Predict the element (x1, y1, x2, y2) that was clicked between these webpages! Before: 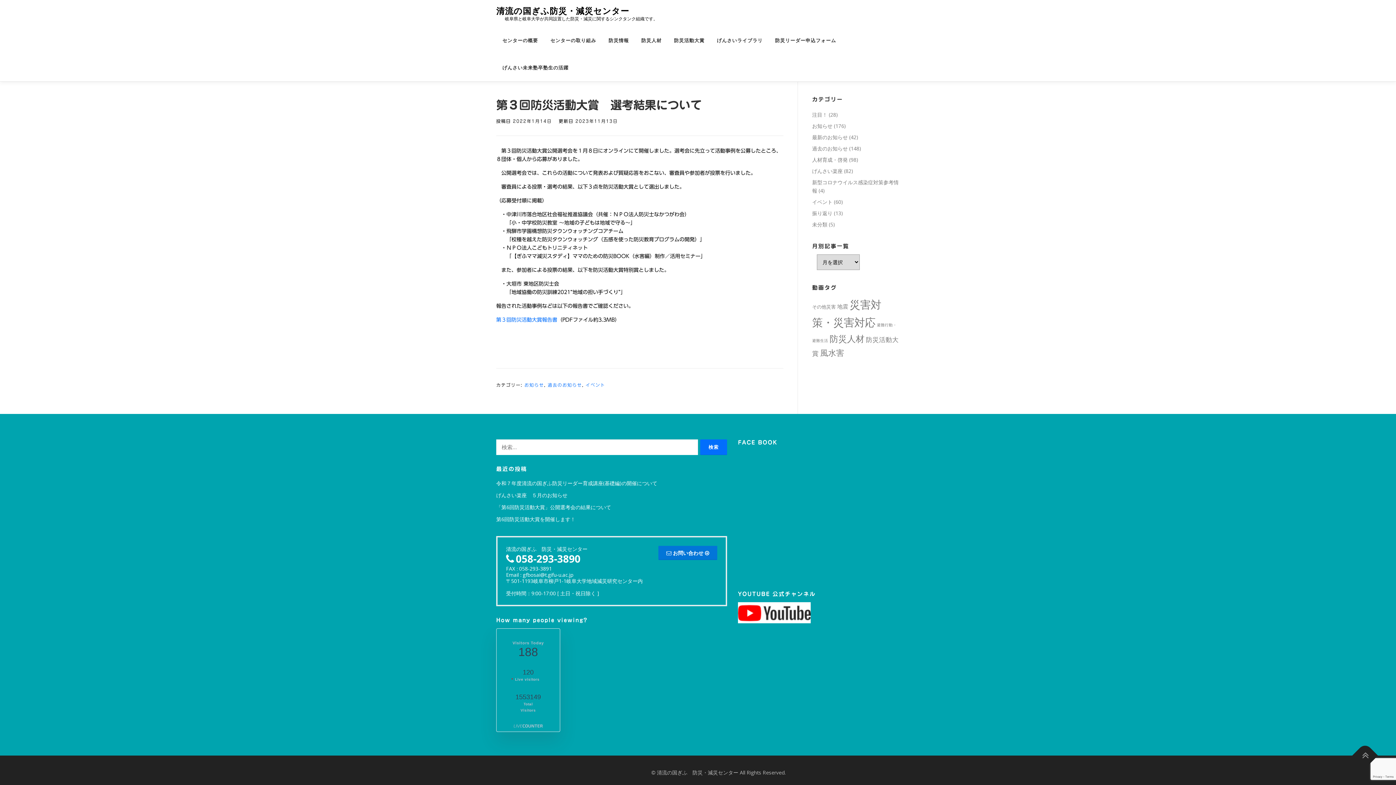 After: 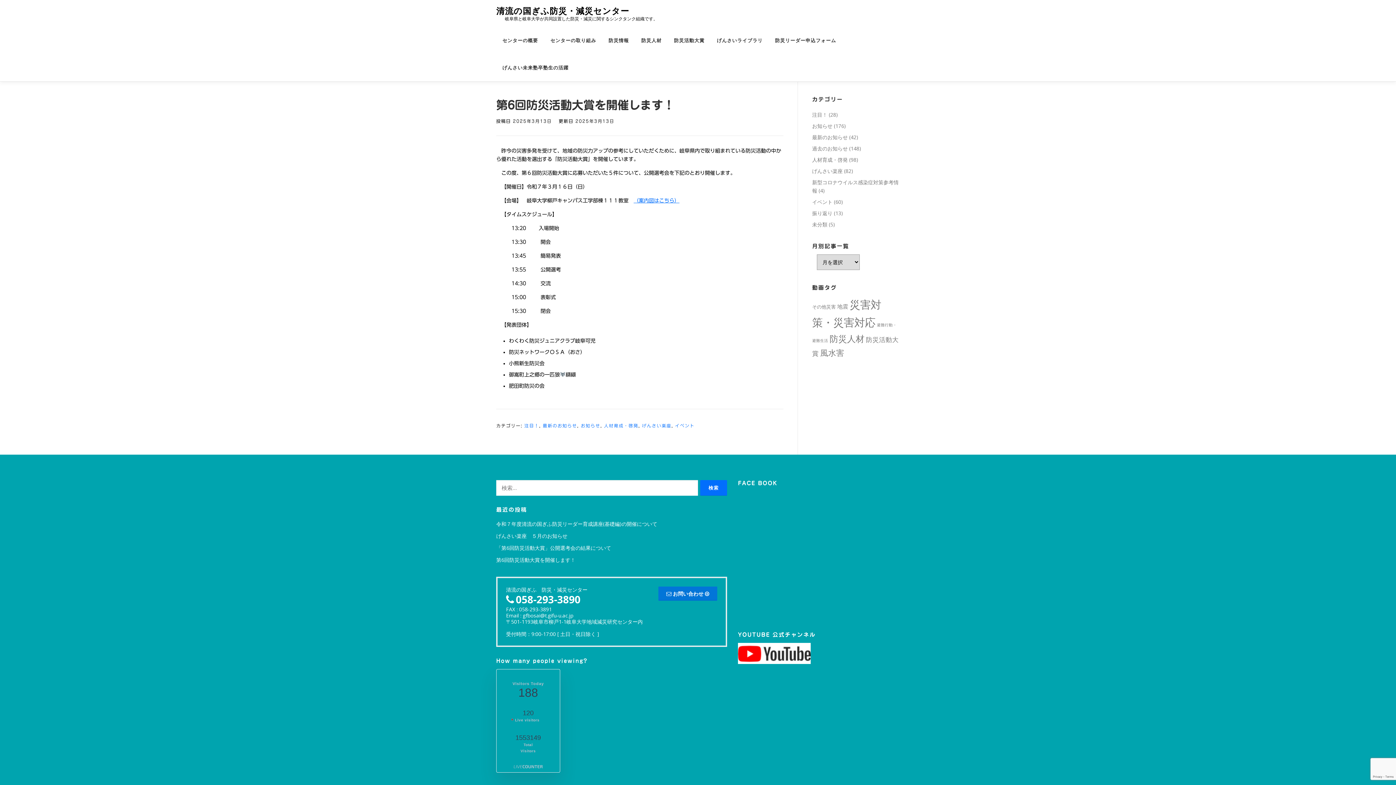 Action: bbox: (496, 516, 575, 522) label: 第6回防災活動大賞を開催します！